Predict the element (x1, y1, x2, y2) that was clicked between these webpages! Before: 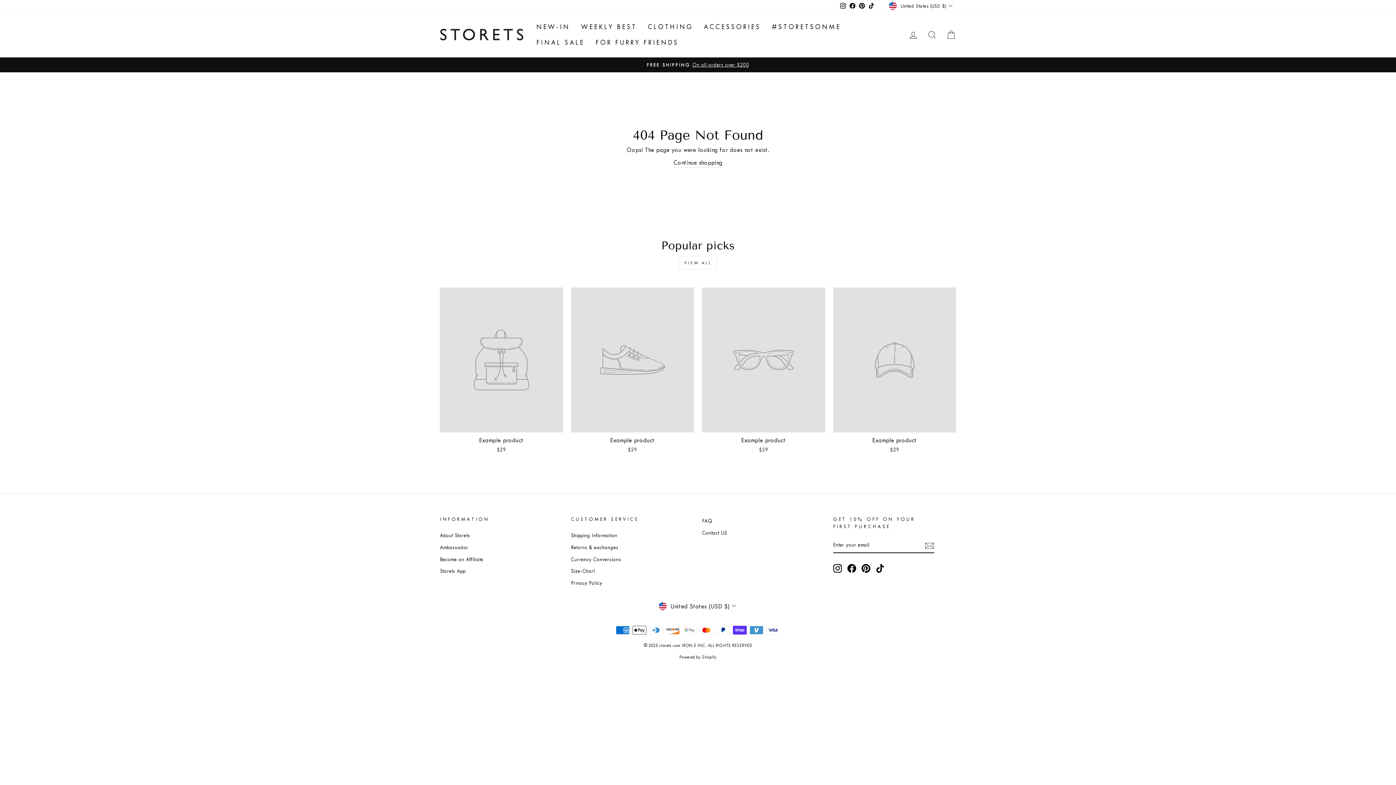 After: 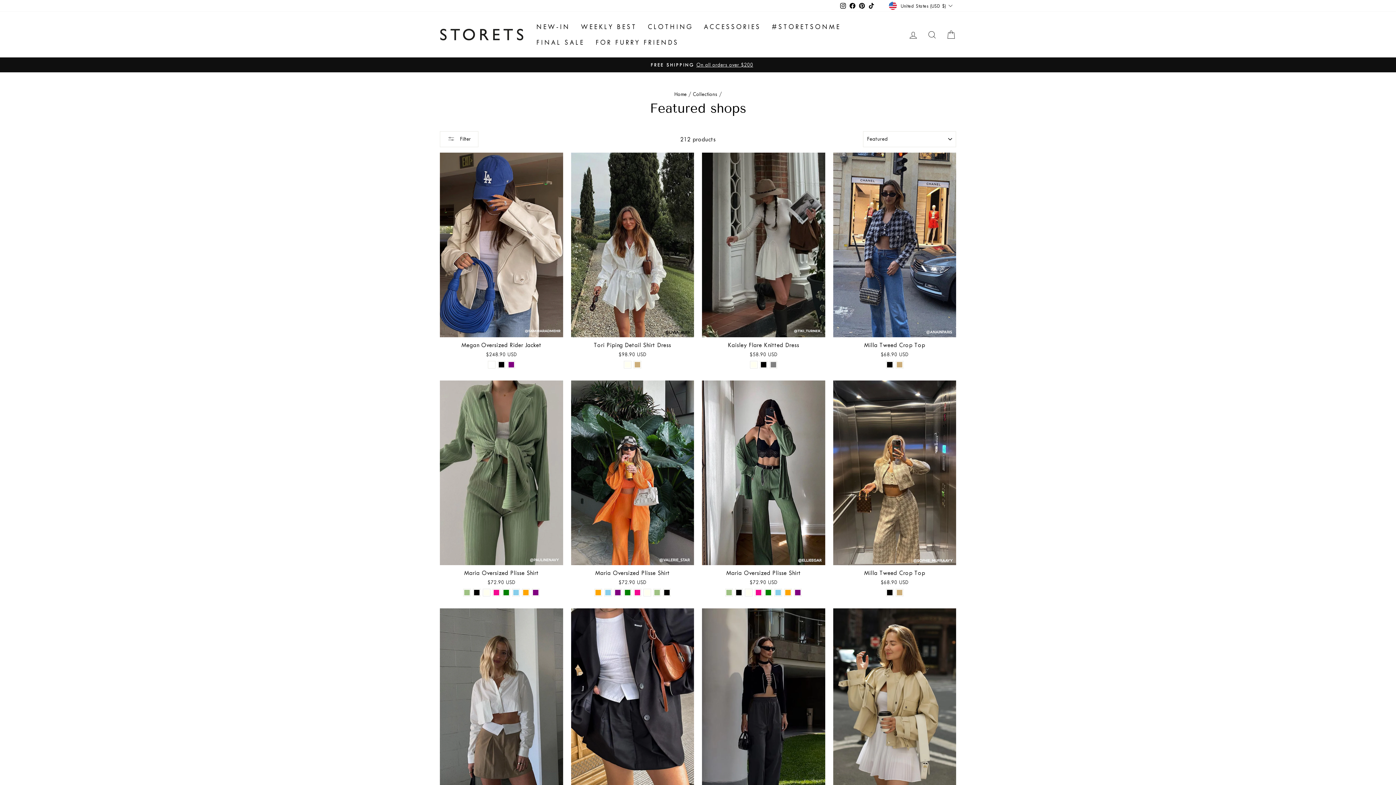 Action: label: #STORETSONME bbox: (766, 19, 846, 34)